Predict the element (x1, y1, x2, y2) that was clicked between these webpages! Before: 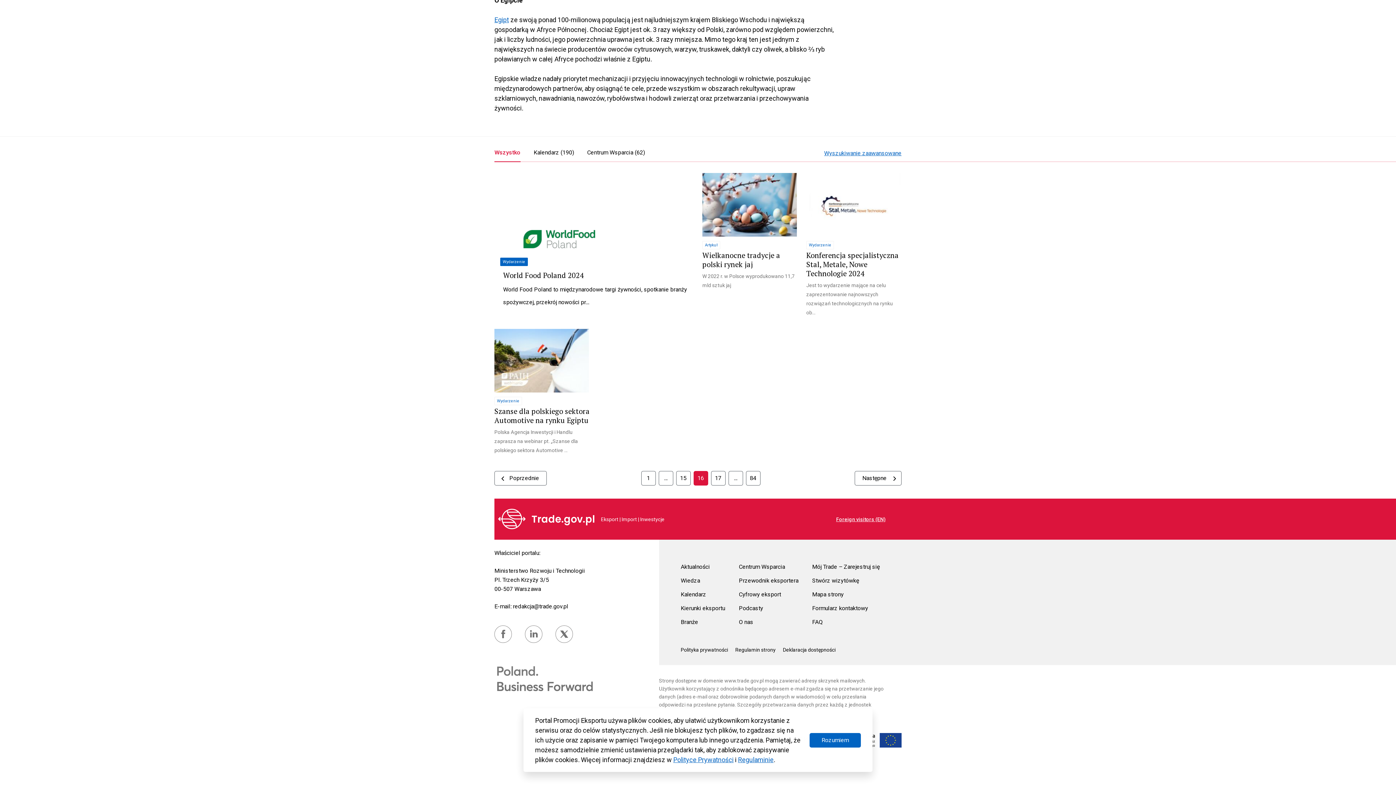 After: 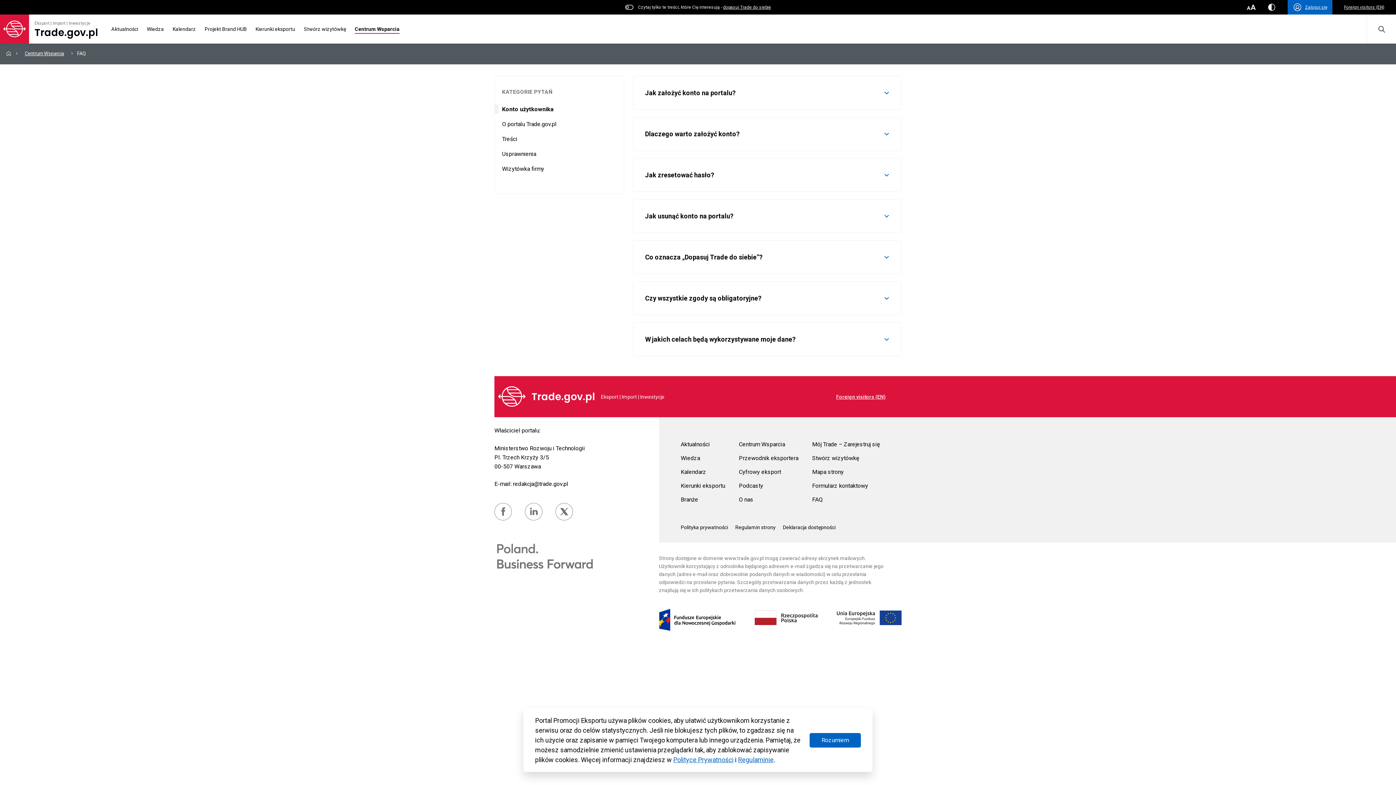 Action: bbox: (812, 619, 822, 625) label: FAQ